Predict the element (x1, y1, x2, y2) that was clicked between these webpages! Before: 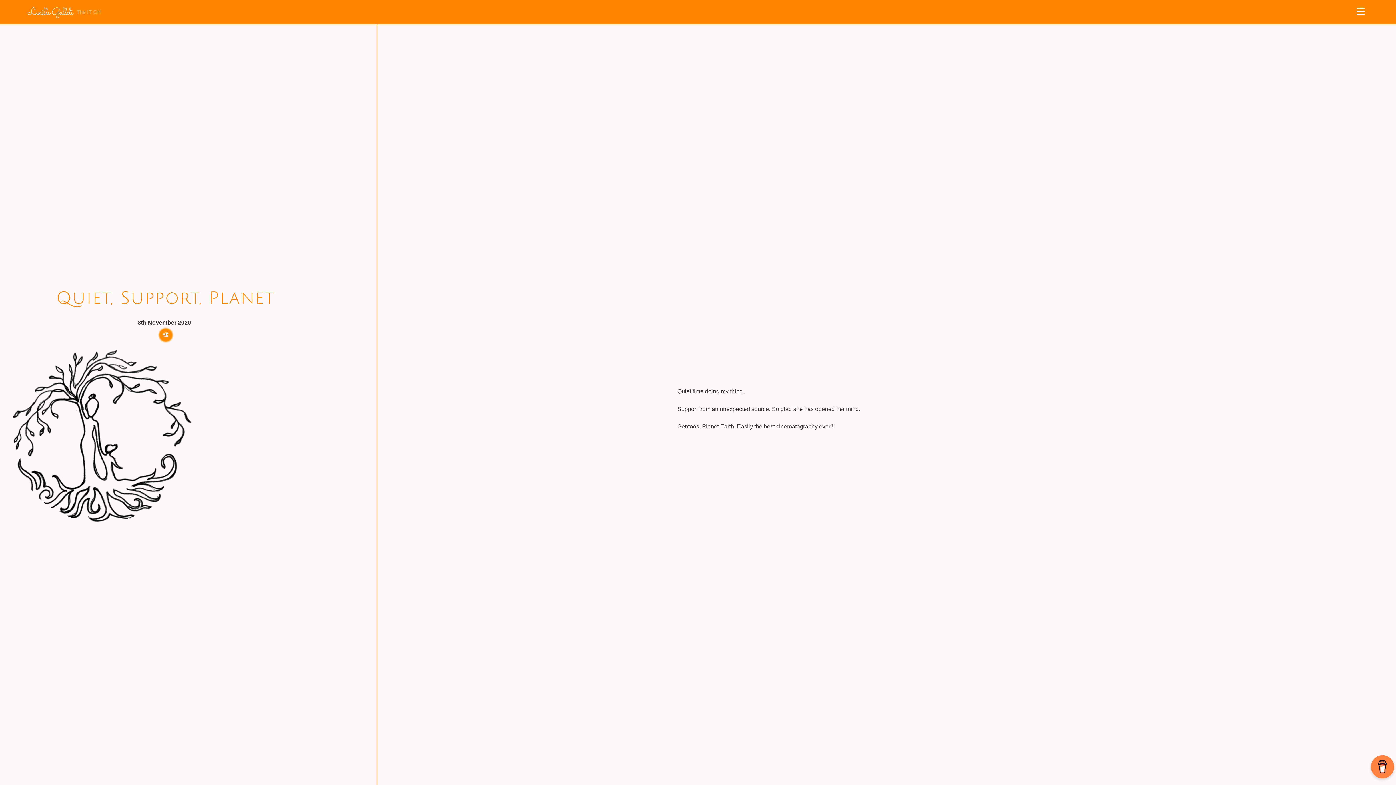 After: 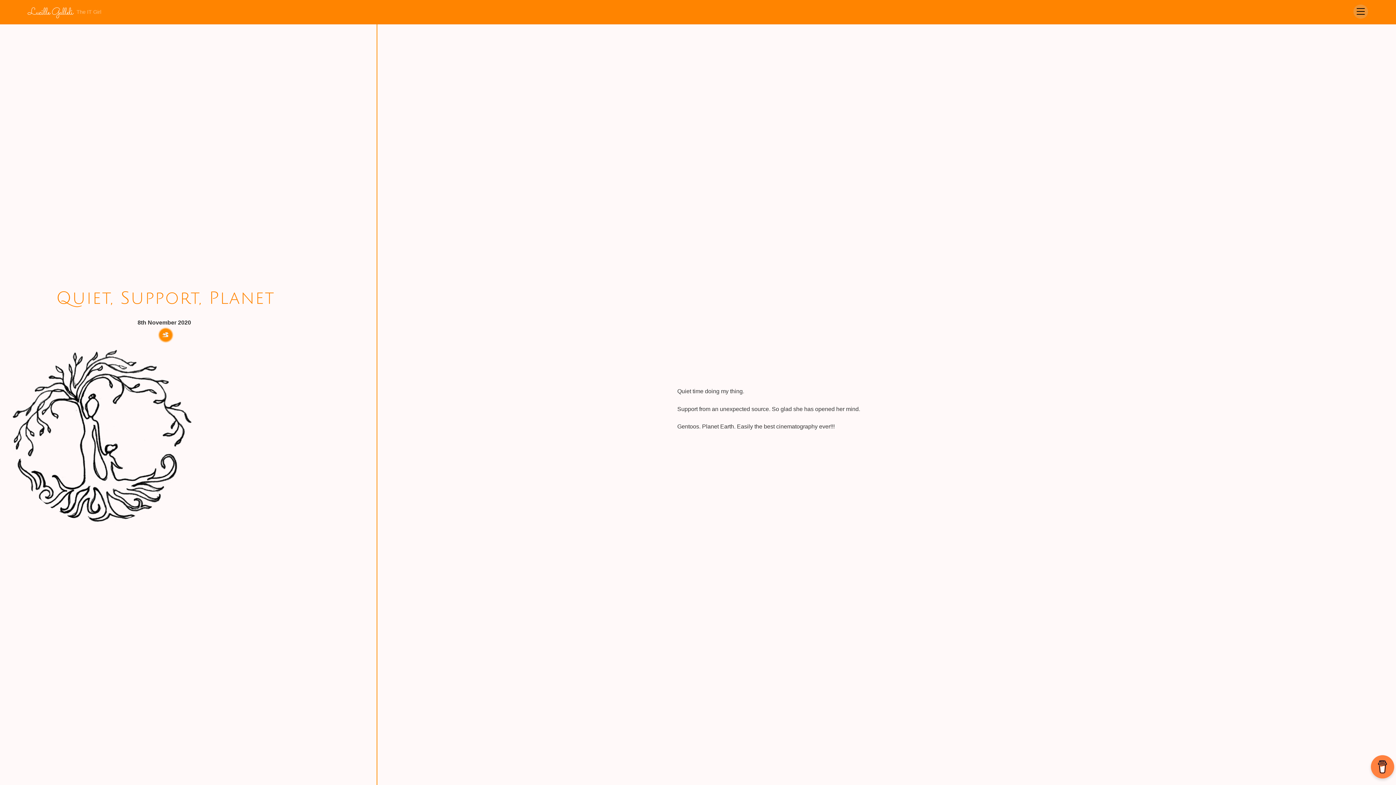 Action: bbox: (1353, 4, 1368, 18) label: Menu